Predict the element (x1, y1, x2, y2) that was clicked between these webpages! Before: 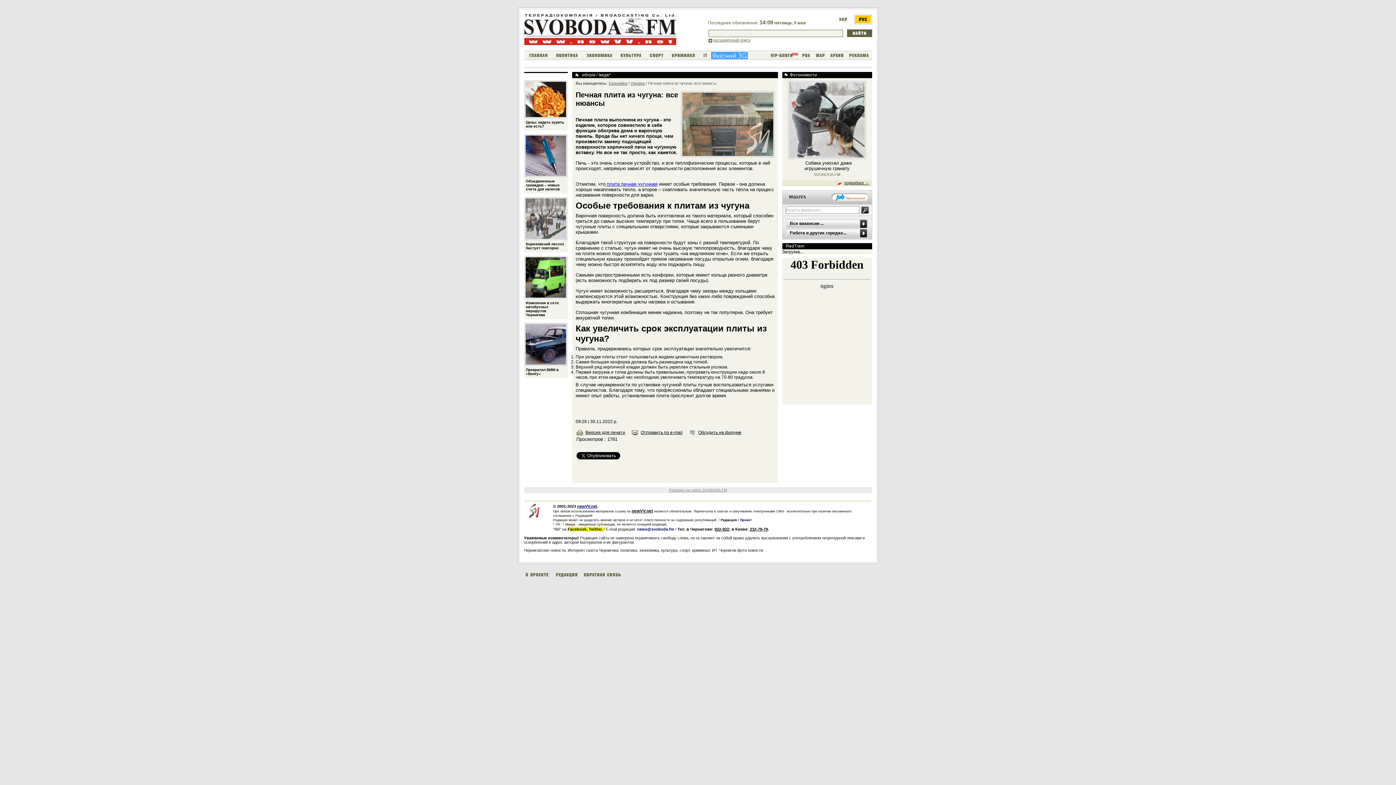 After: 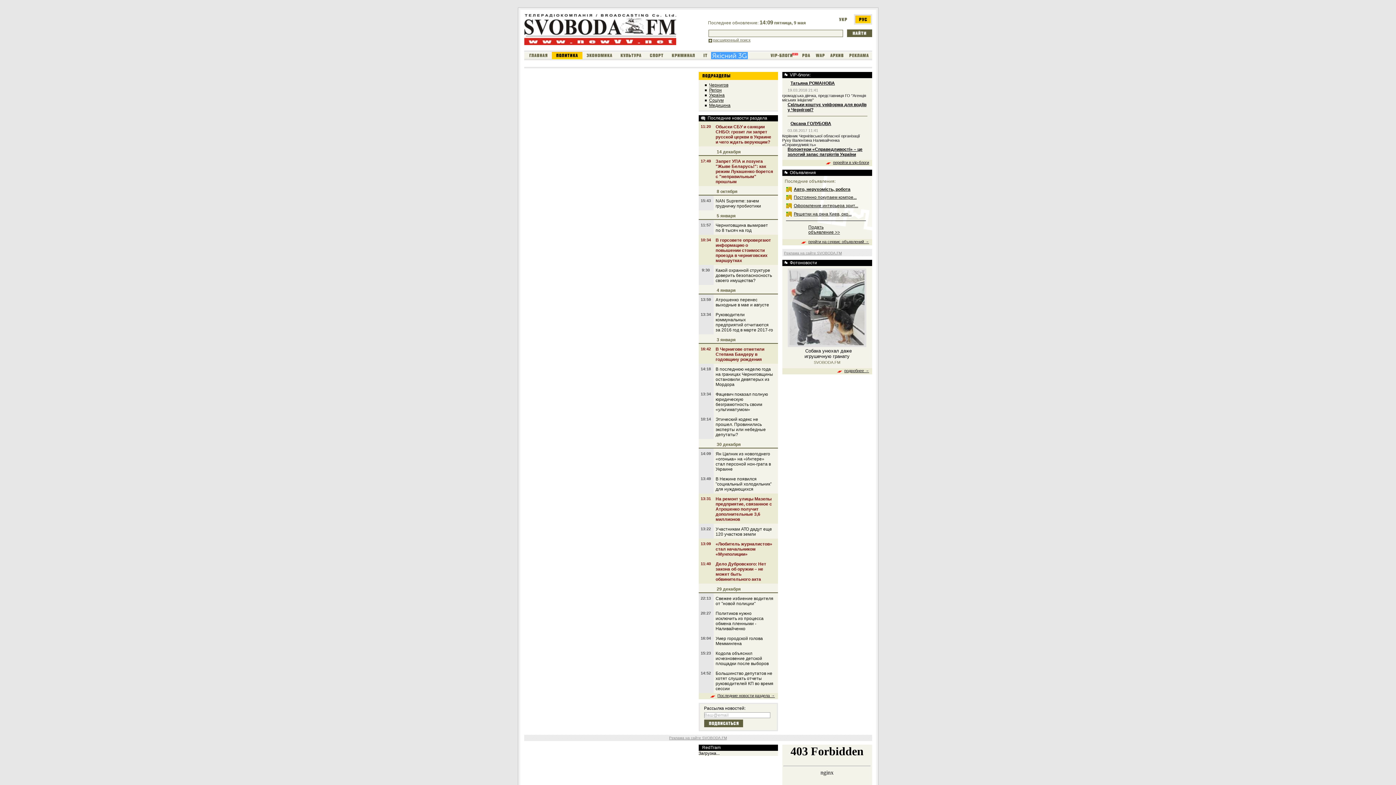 Action: bbox: (551, 52, 582, 58)